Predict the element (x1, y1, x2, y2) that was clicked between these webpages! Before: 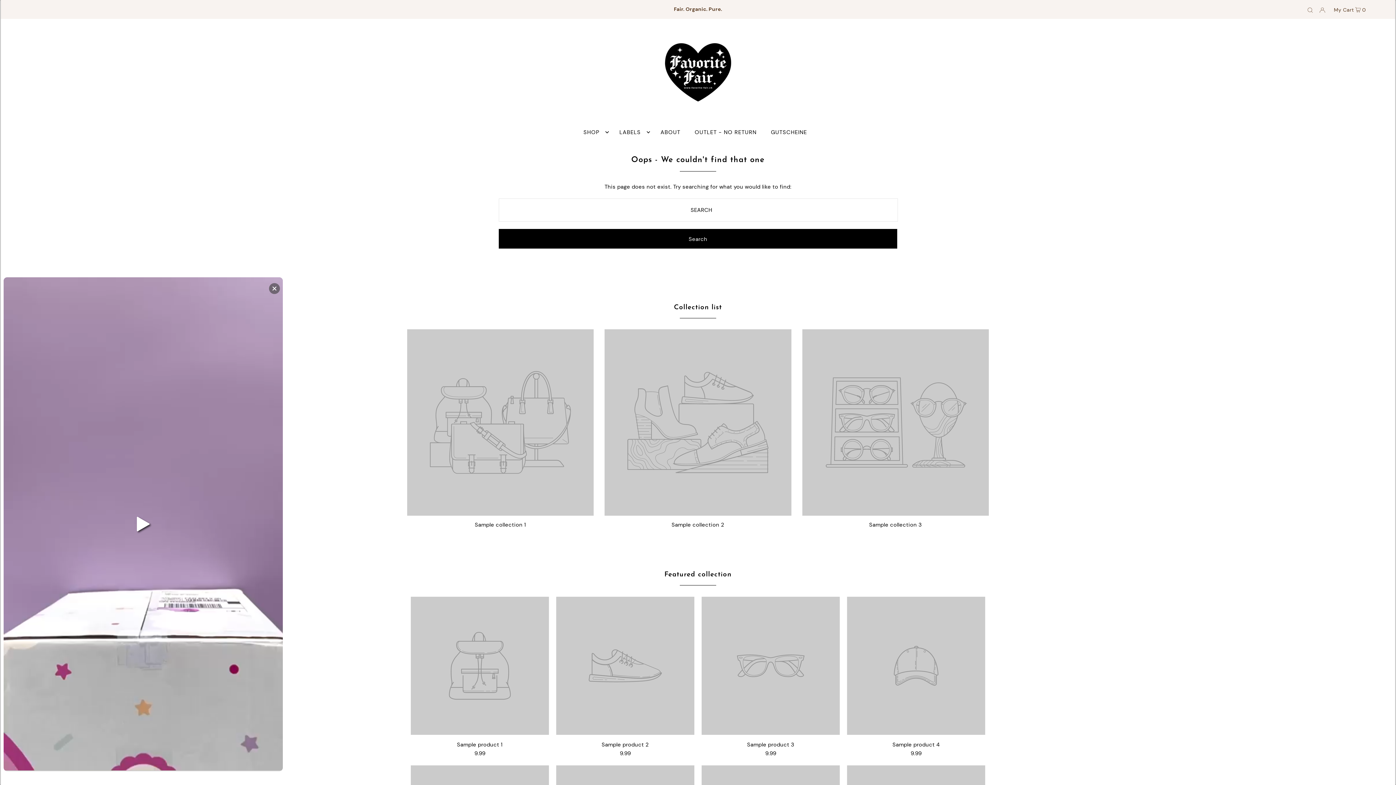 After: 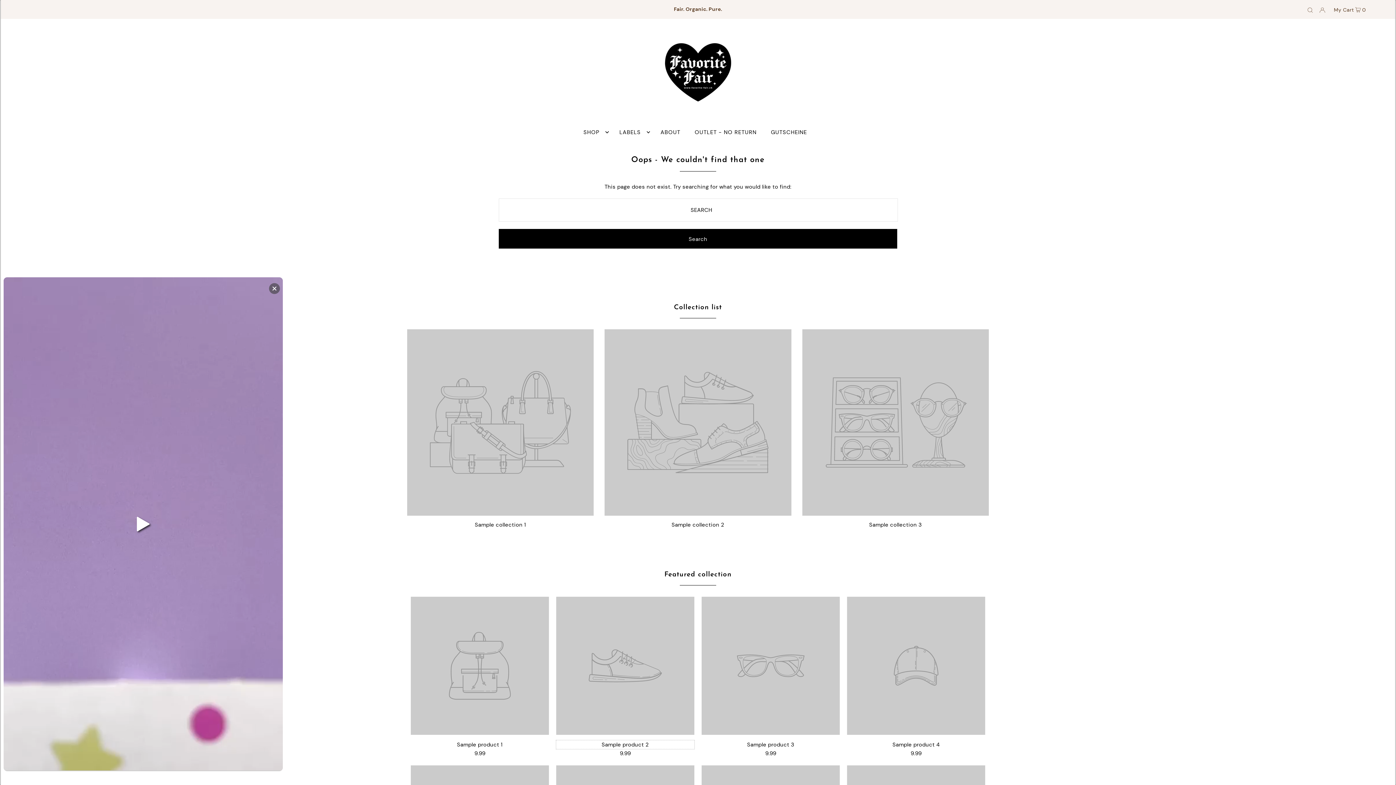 Action: bbox: (556, 740, 694, 749) label: Sample product 2